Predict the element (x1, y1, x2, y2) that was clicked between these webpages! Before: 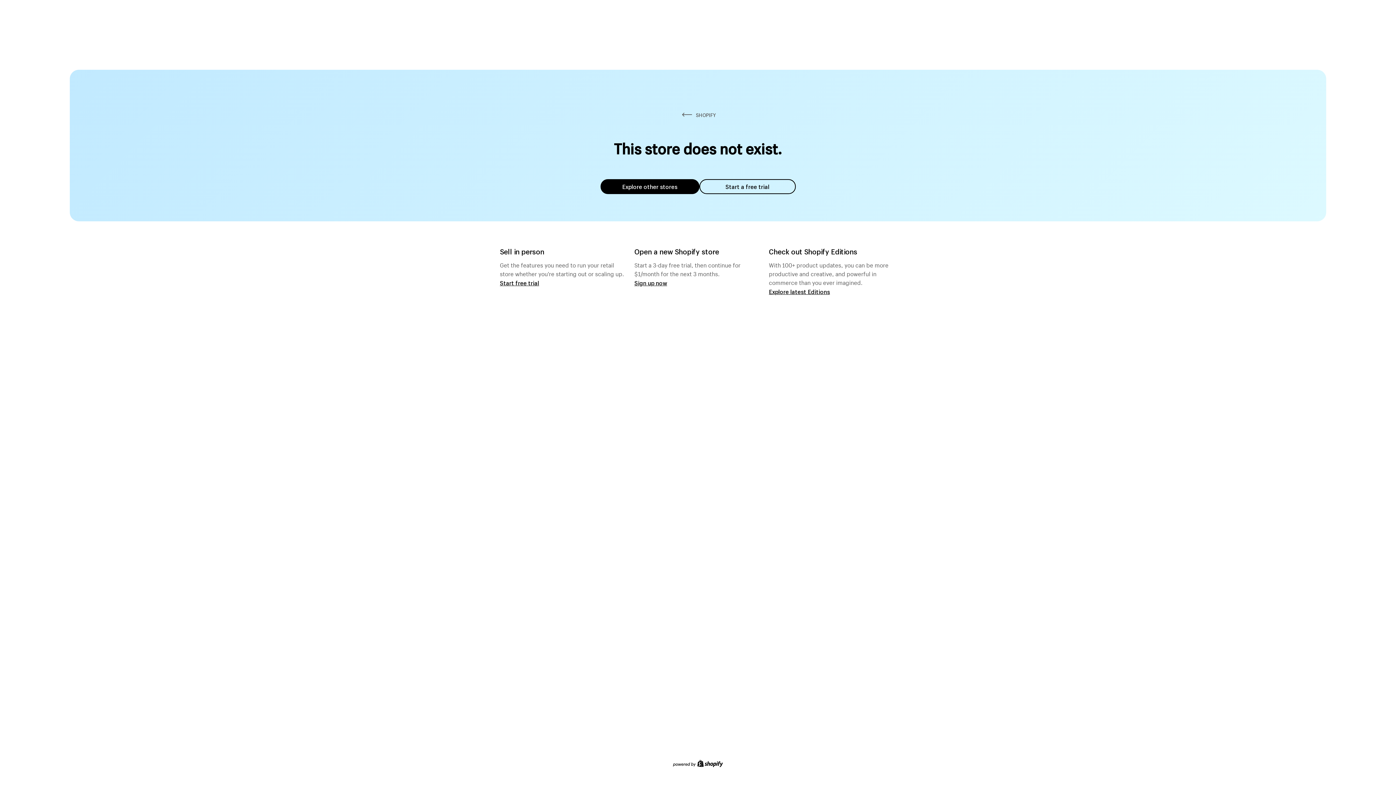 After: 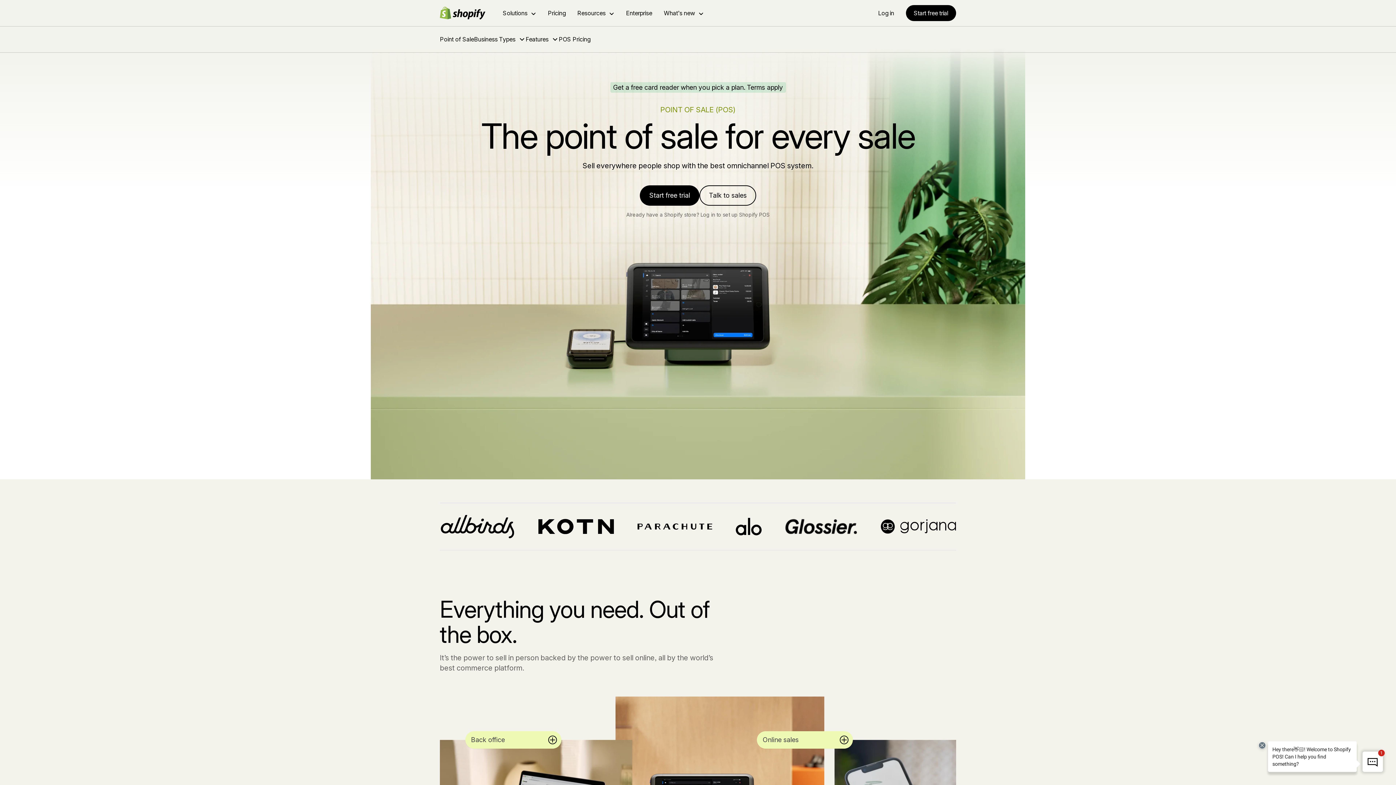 Action: bbox: (500, 279, 539, 286) label: Start free trial